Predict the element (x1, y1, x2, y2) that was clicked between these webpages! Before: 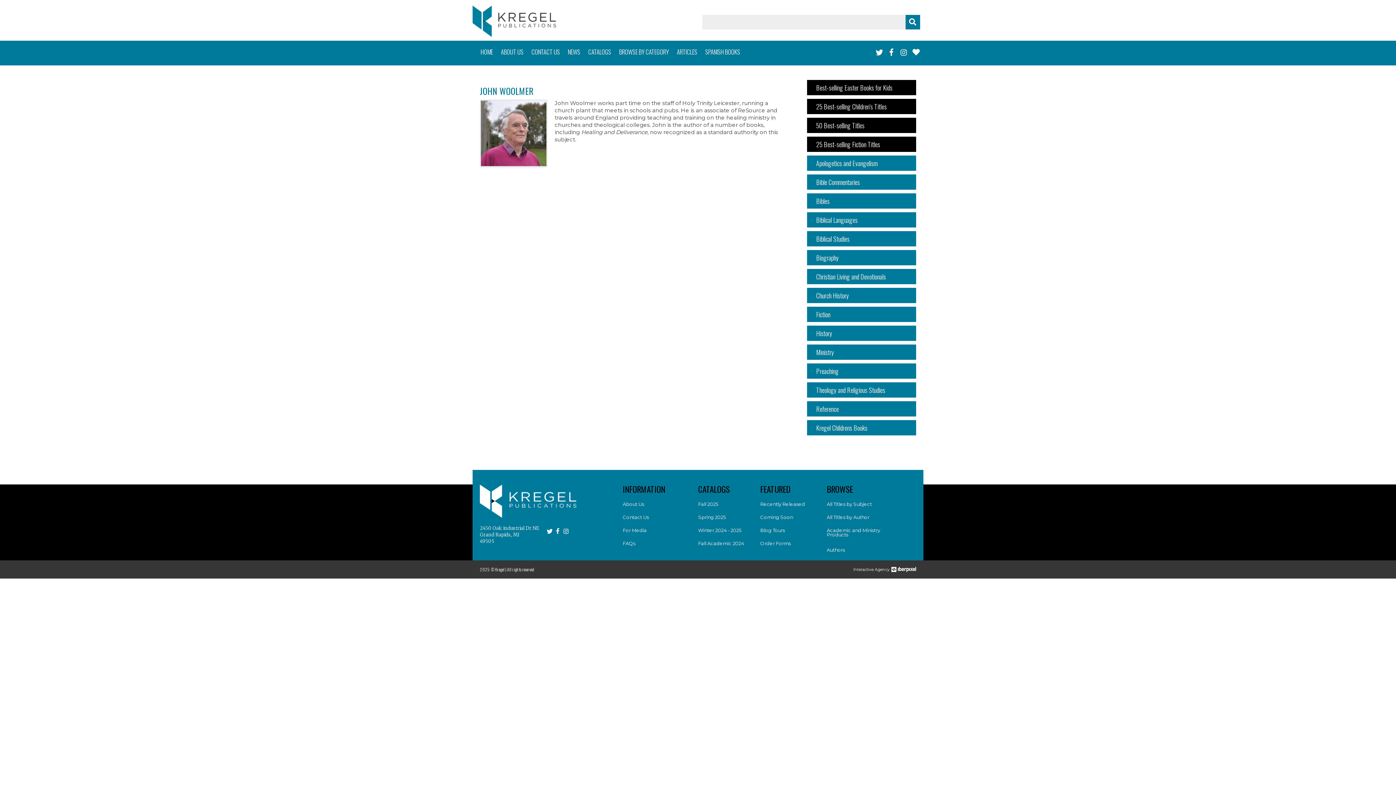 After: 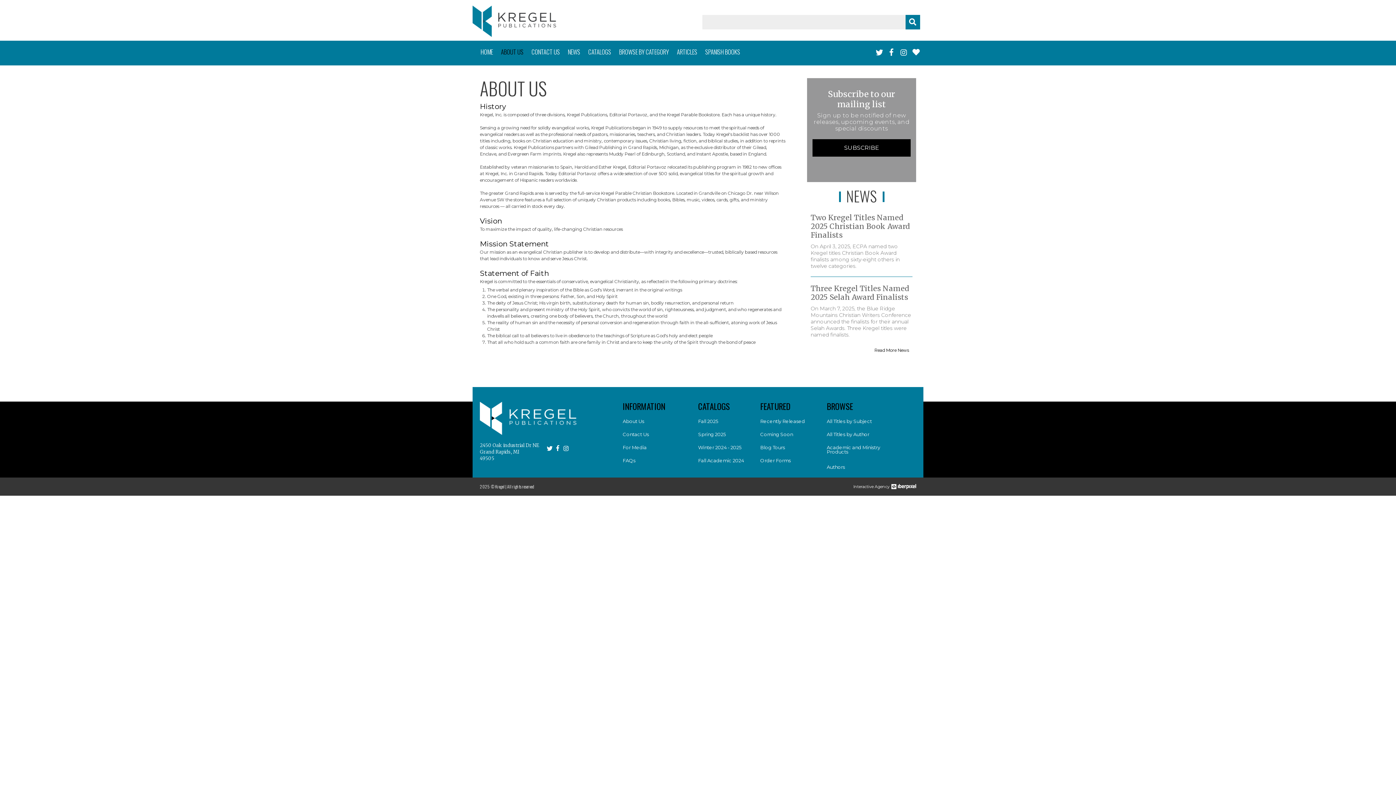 Action: bbox: (497, 40, 527, 64) label: ABOUT US